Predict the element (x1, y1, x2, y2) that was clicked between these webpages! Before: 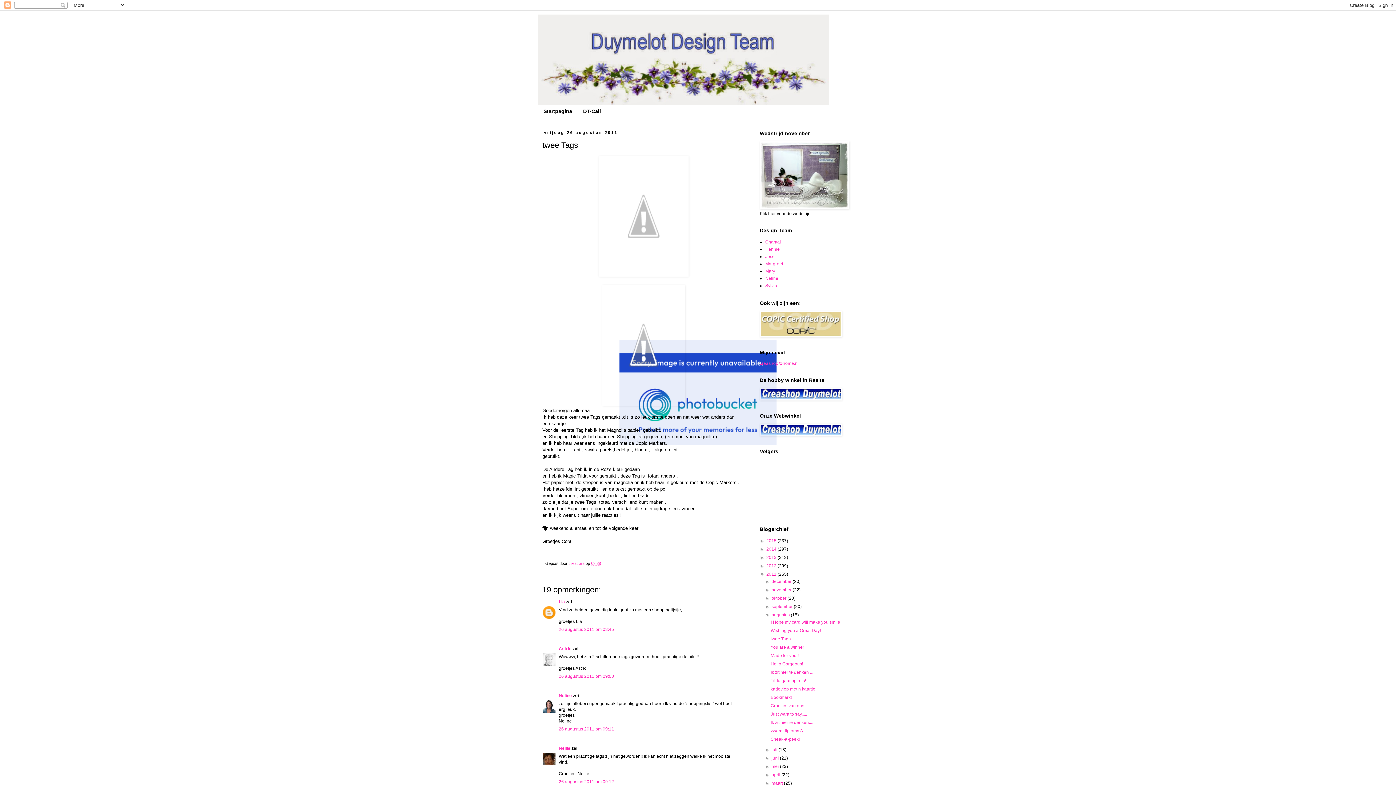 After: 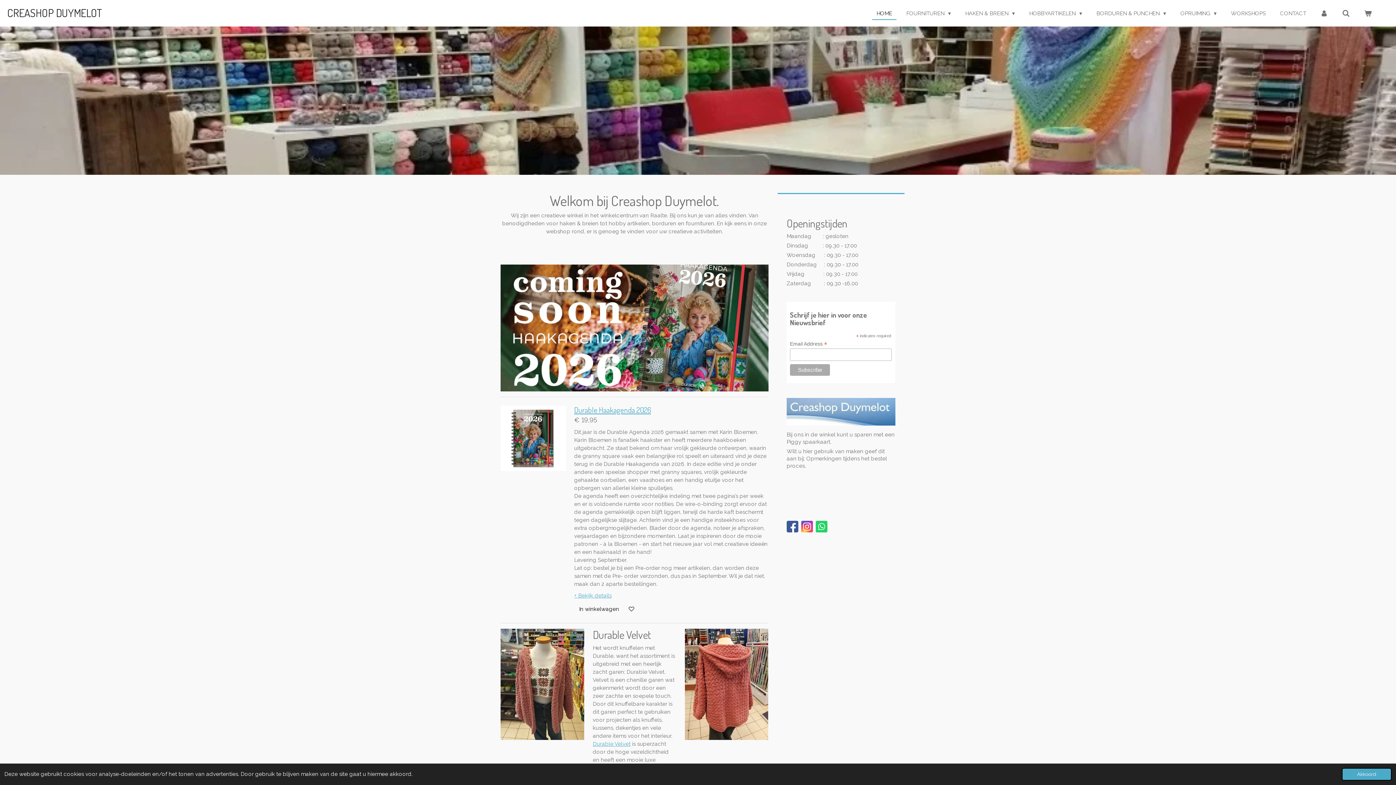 Action: bbox: (760, 432, 842, 437)